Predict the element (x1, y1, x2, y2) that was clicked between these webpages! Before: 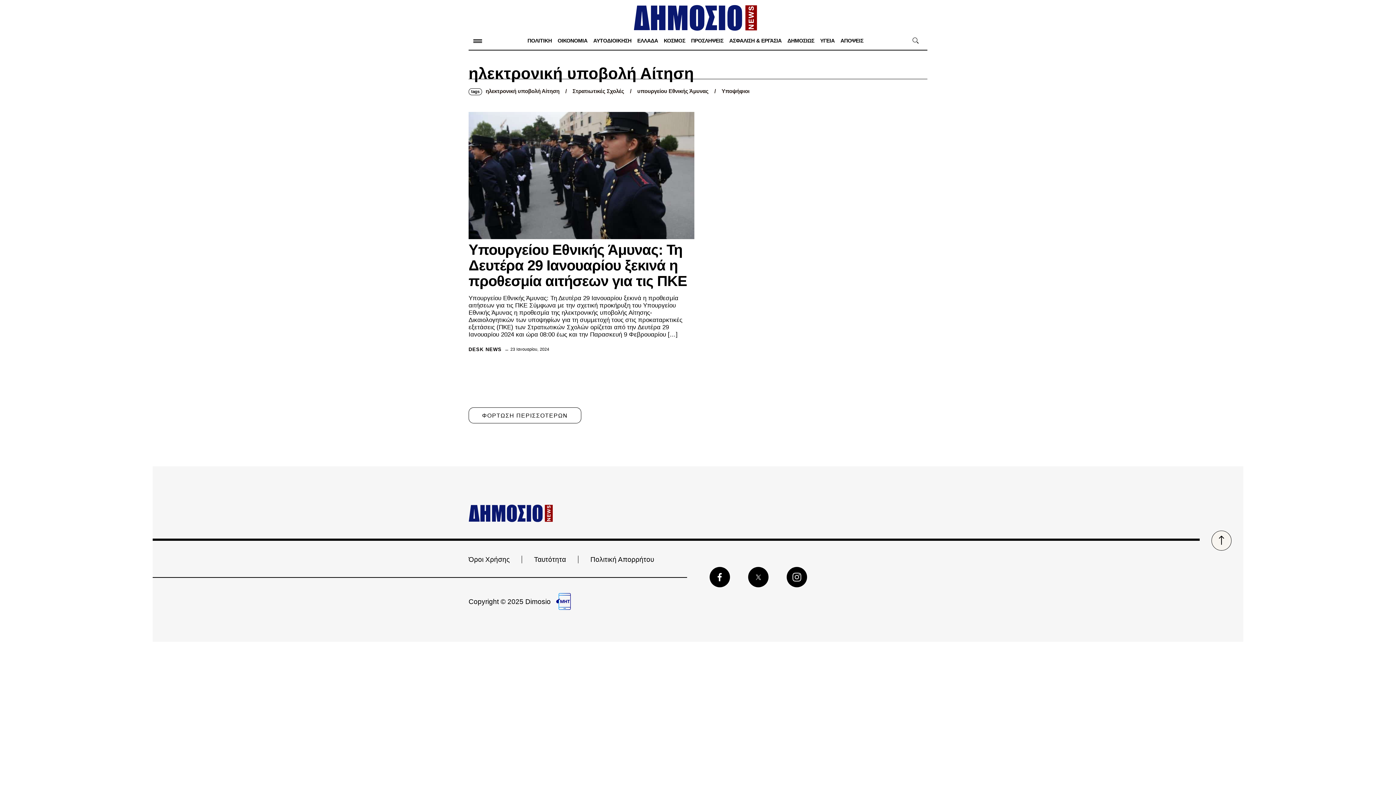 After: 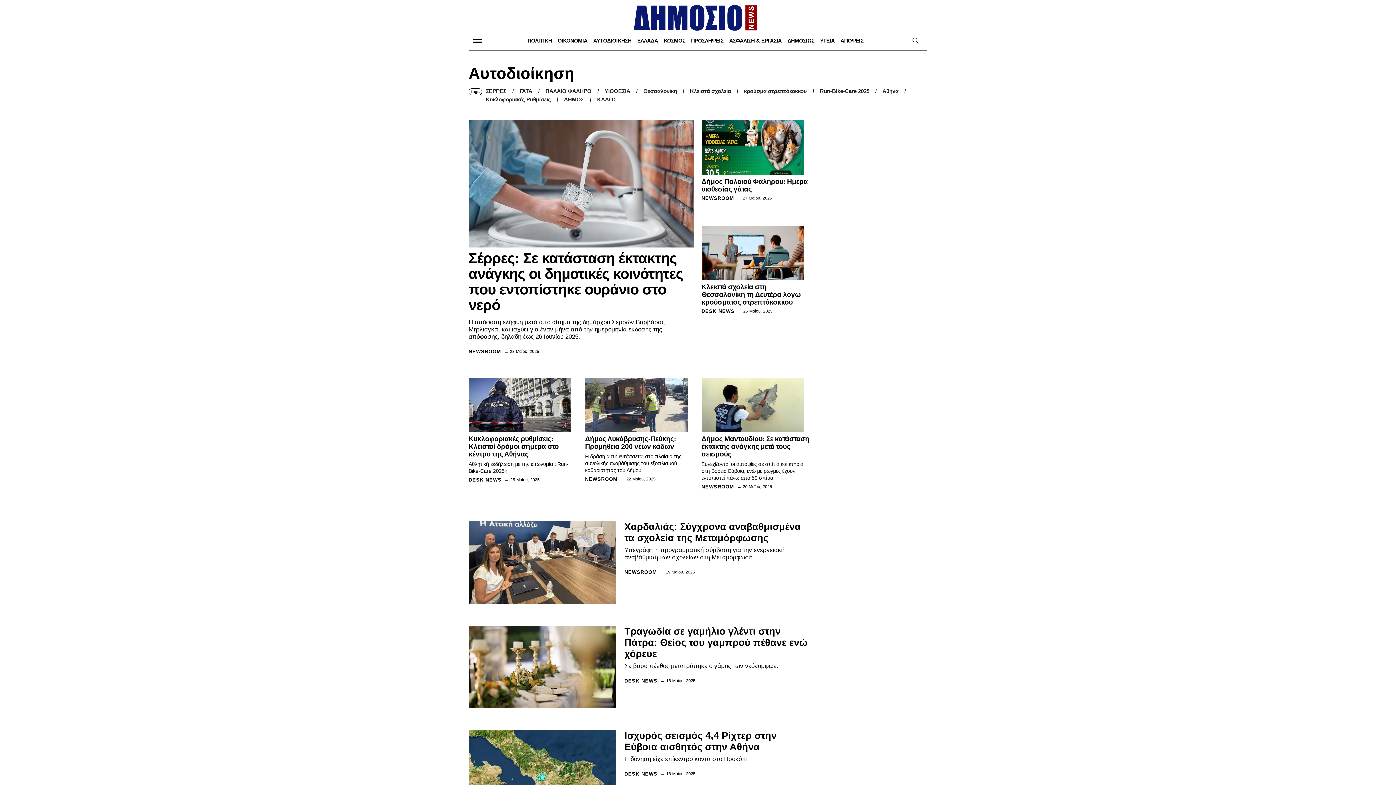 Action: bbox: (593, 37, 631, 43) label: ΑΥΤΟΔΙΟΙΚΗΣΗ